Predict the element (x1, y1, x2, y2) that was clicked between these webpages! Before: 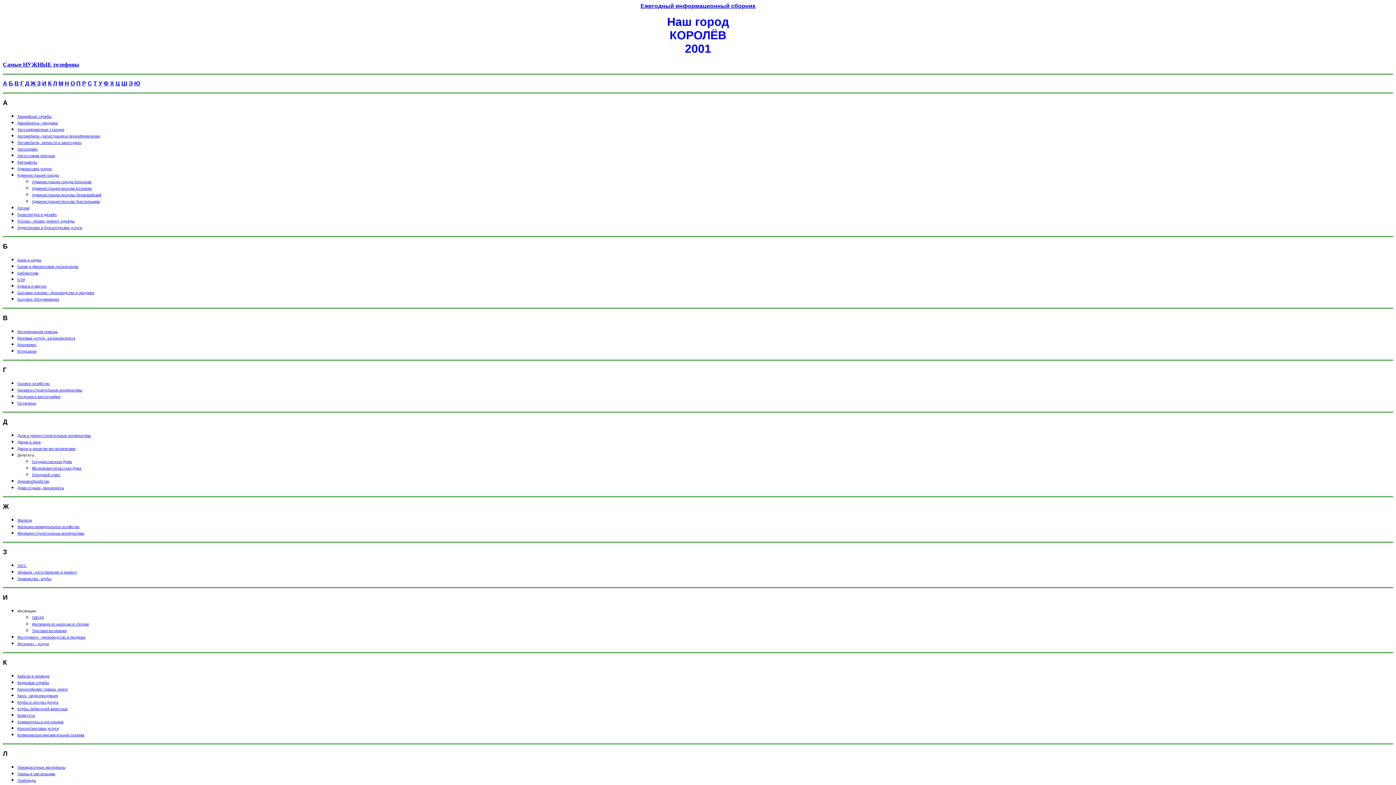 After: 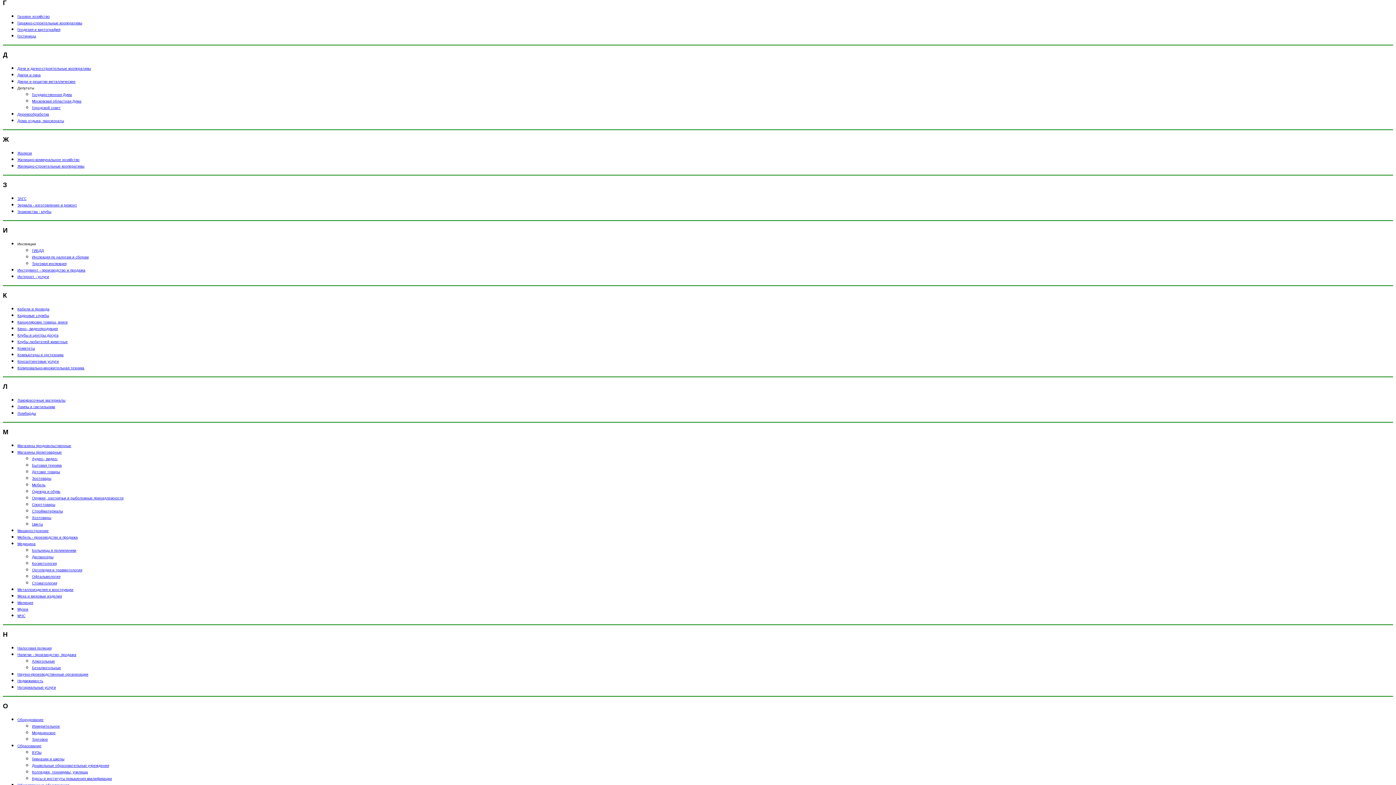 Action: label: Г bbox: (20, 80, 23, 86)